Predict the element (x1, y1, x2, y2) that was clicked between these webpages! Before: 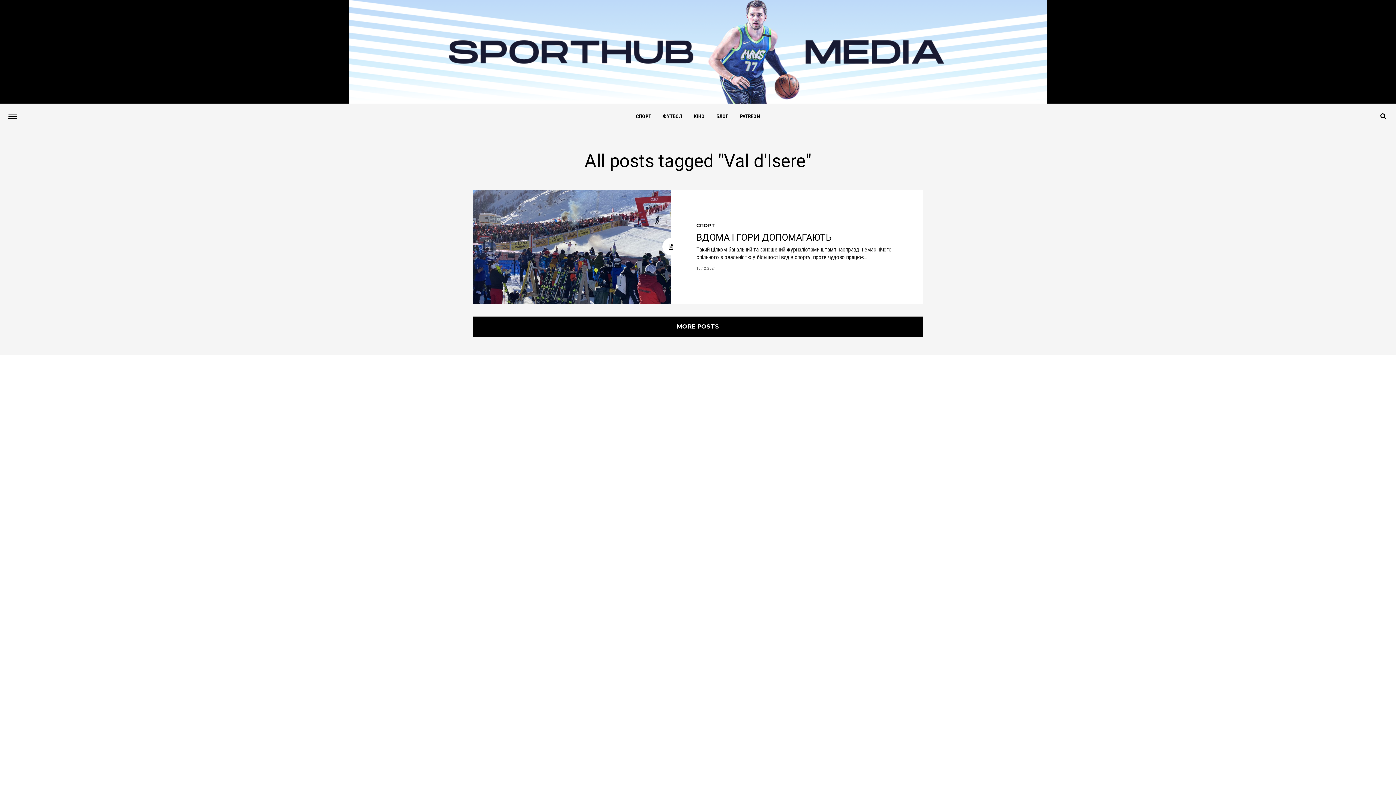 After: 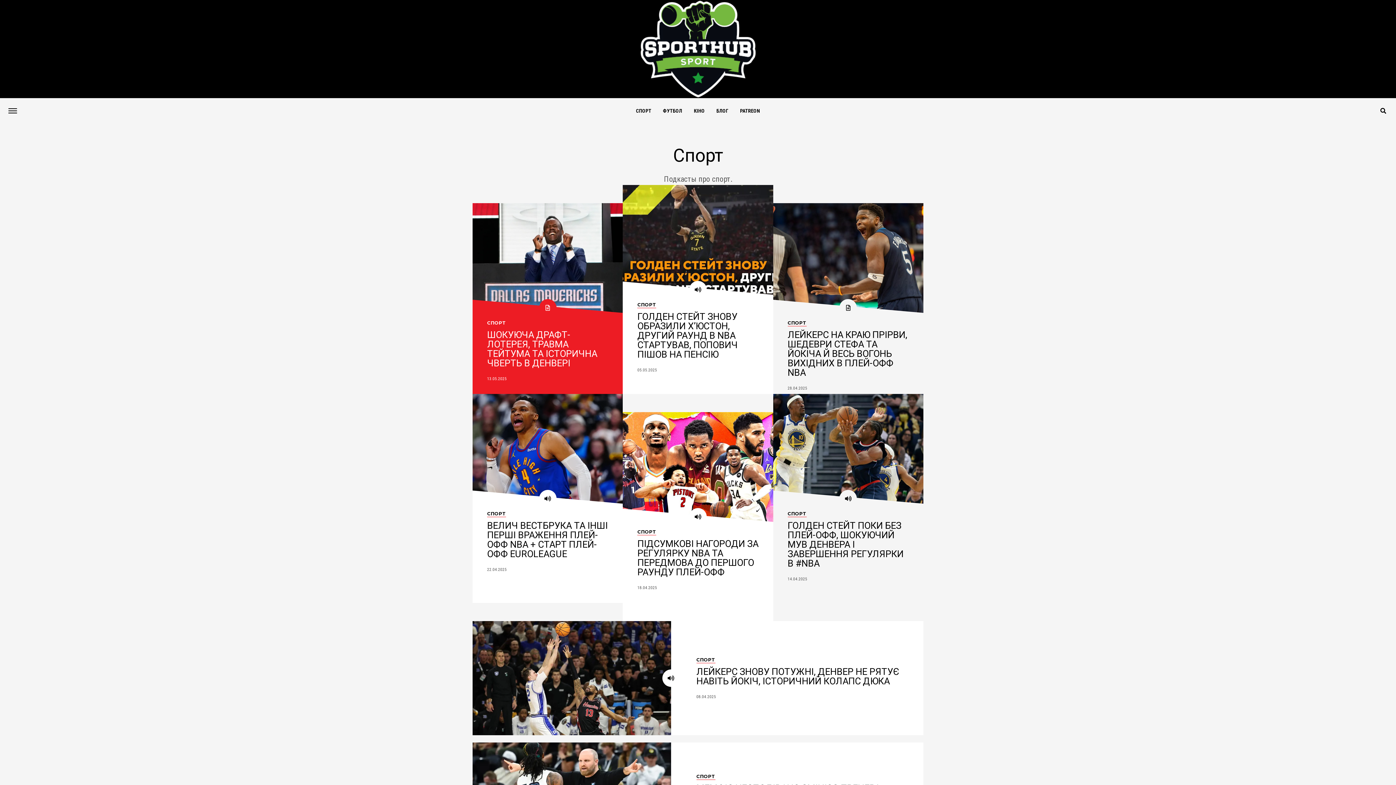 Action: label: СПОРТ bbox: (631, 103, 656, 129)